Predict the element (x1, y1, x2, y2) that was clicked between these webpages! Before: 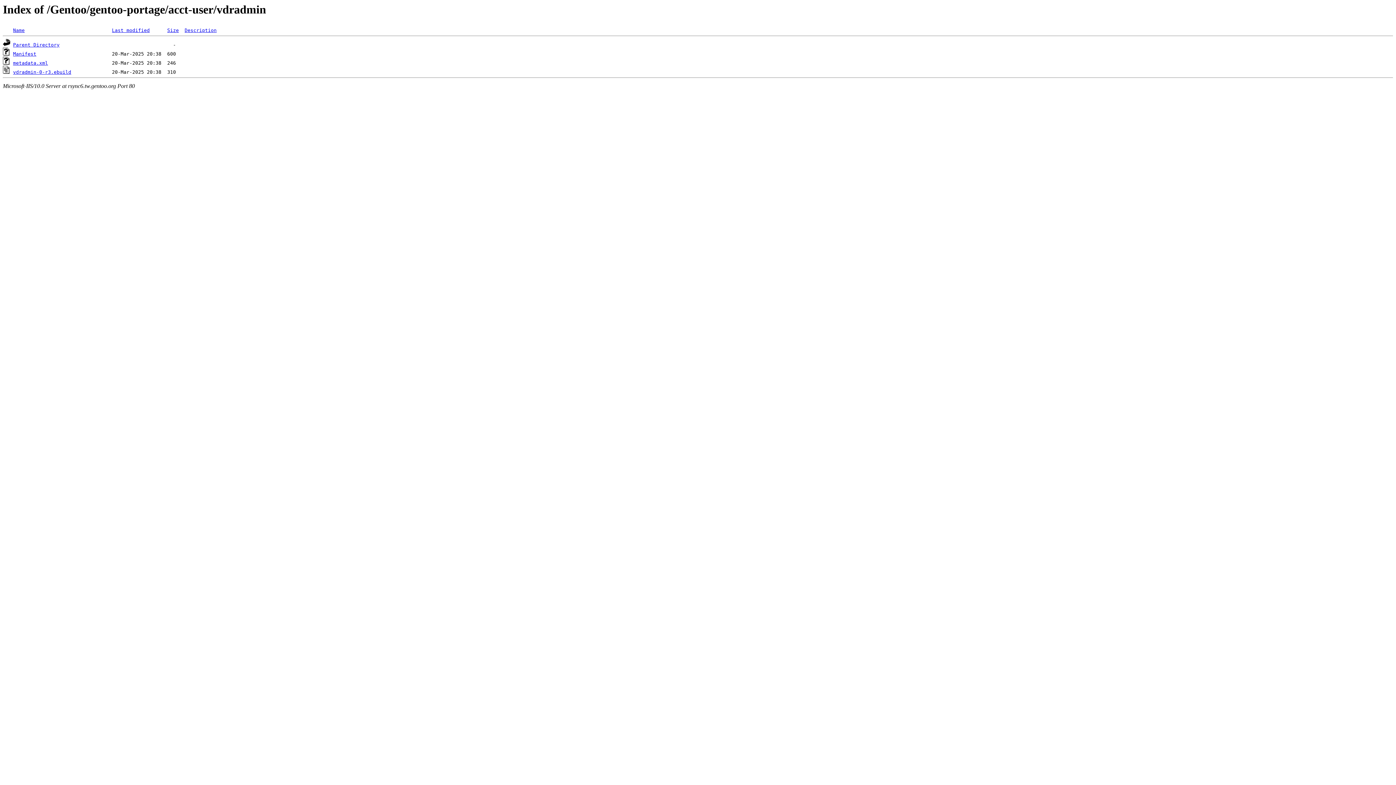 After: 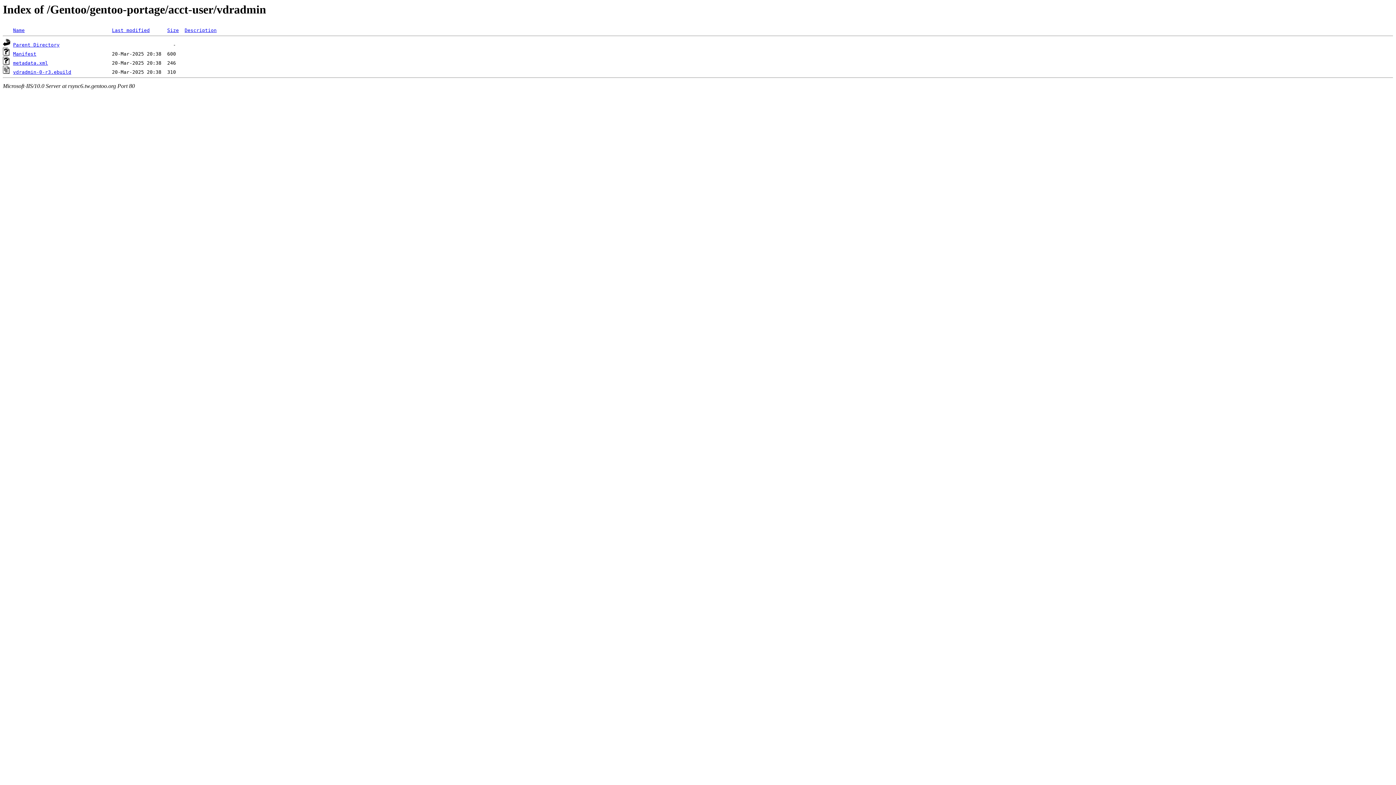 Action: bbox: (13, 27, 24, 33) label: Name